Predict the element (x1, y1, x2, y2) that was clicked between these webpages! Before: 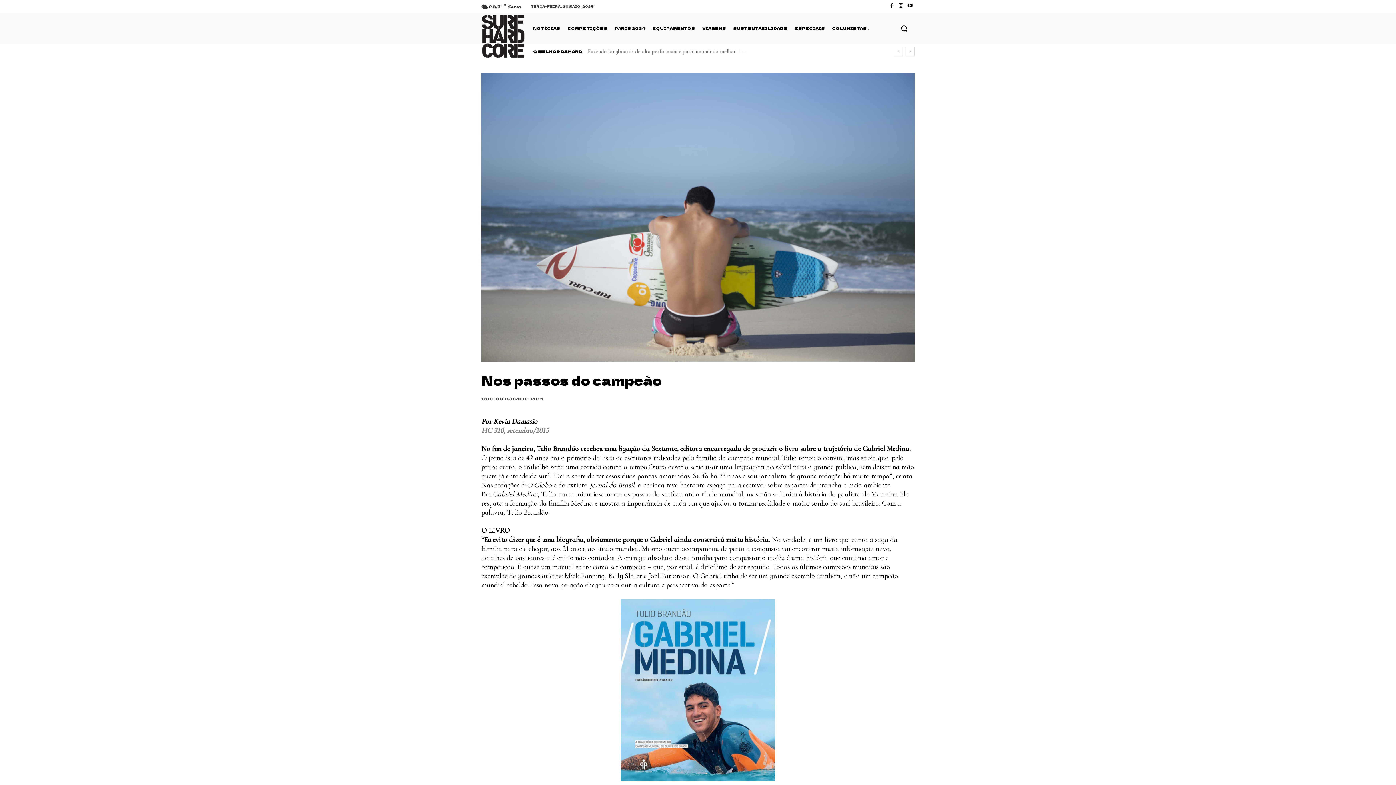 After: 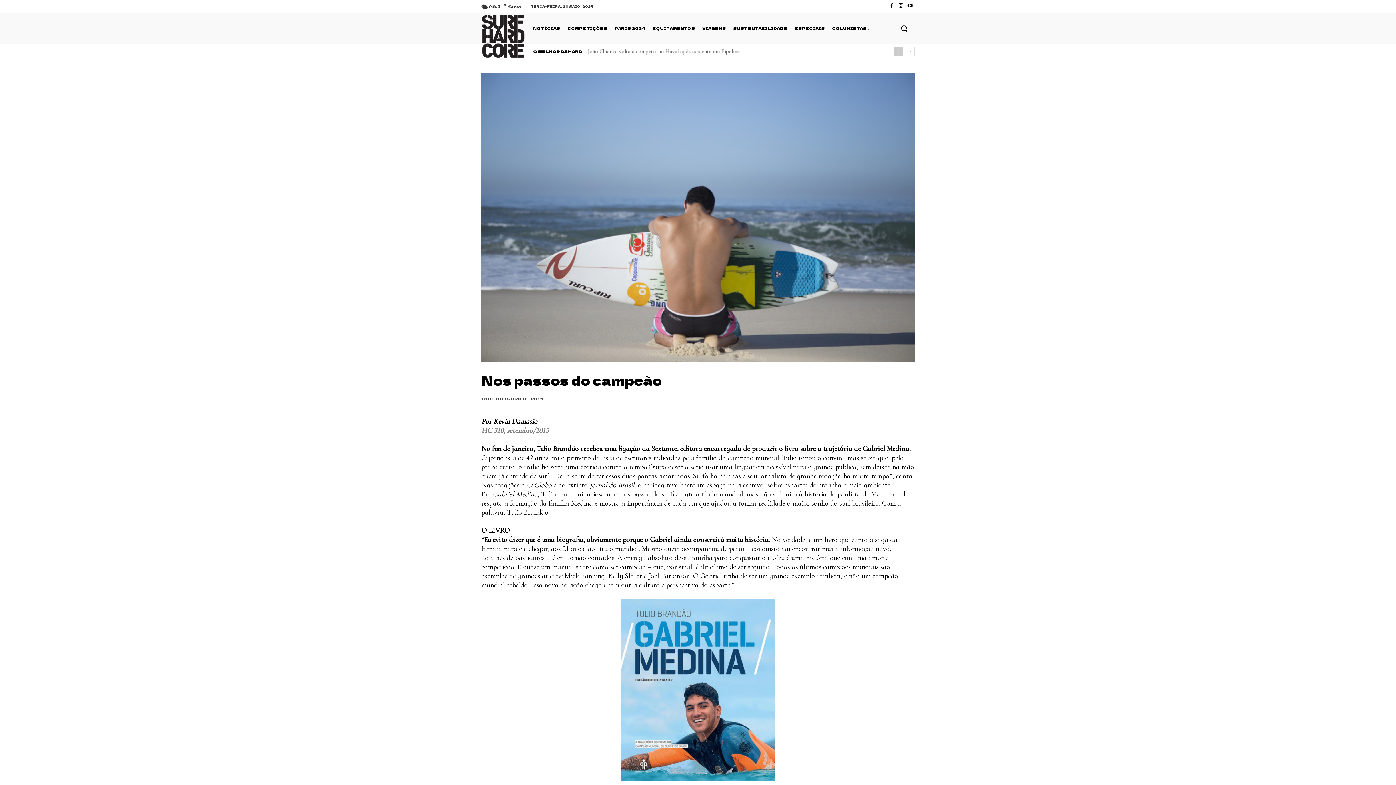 Action: bbox: (894, 46, 903, 55) label: prev